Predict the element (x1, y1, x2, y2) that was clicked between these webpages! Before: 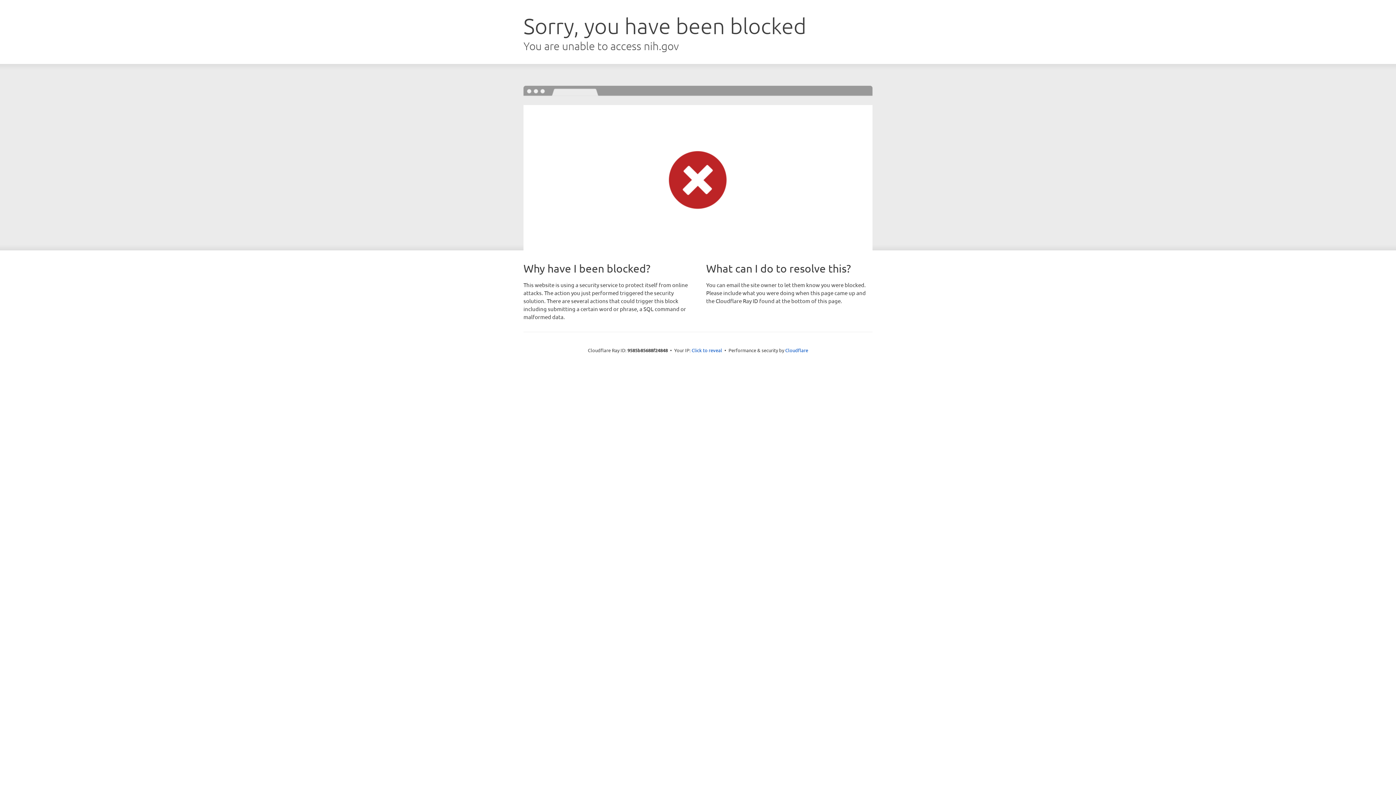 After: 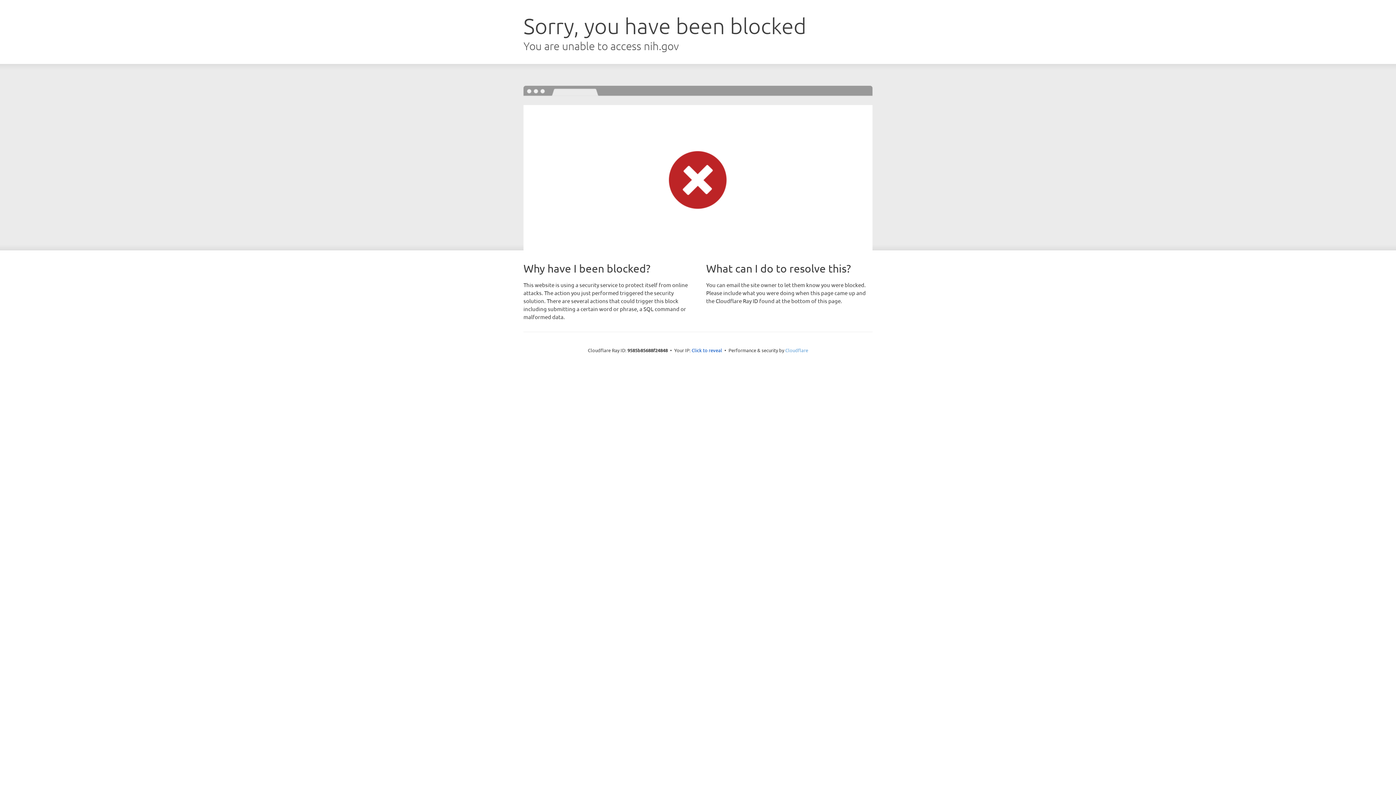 Action: label: Cloudflare bbox: (785, 347, 808, 353)